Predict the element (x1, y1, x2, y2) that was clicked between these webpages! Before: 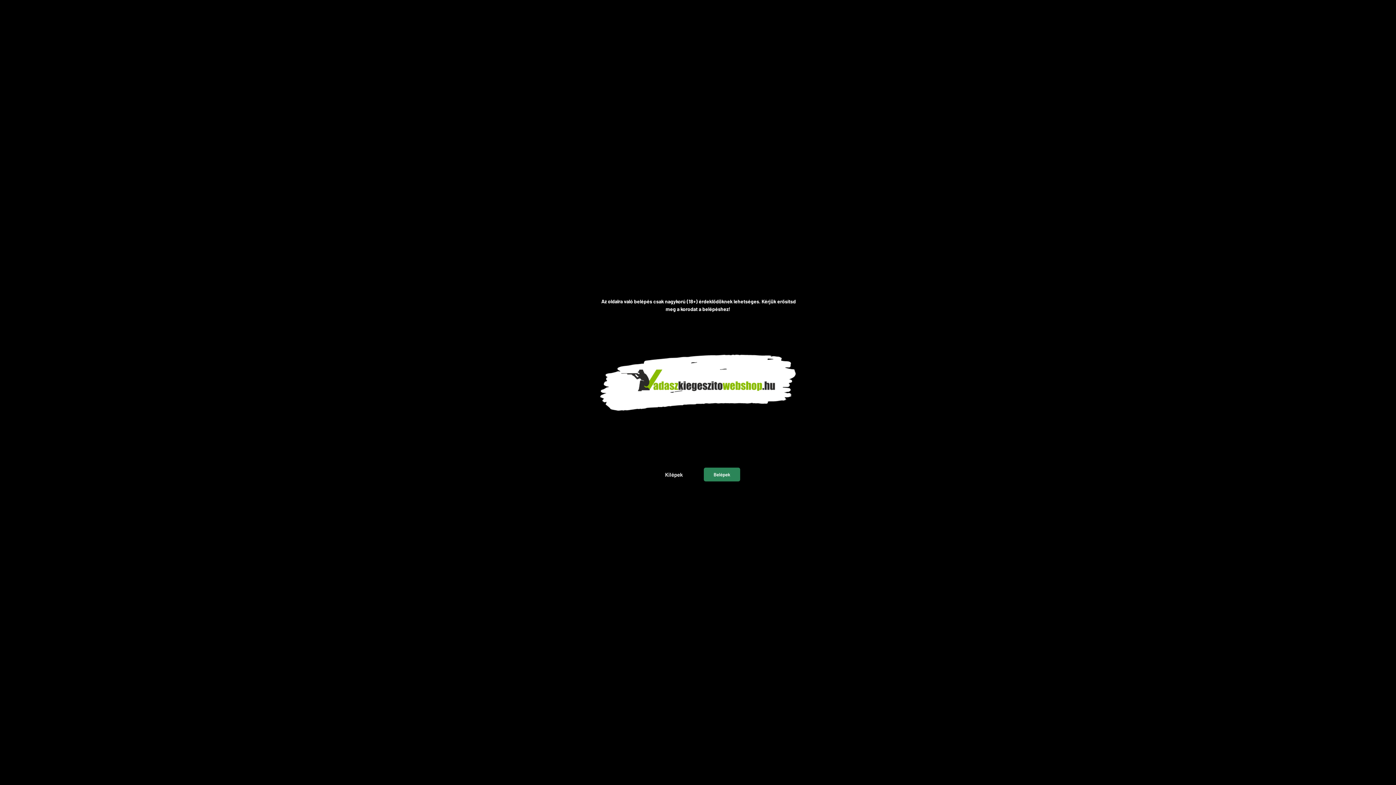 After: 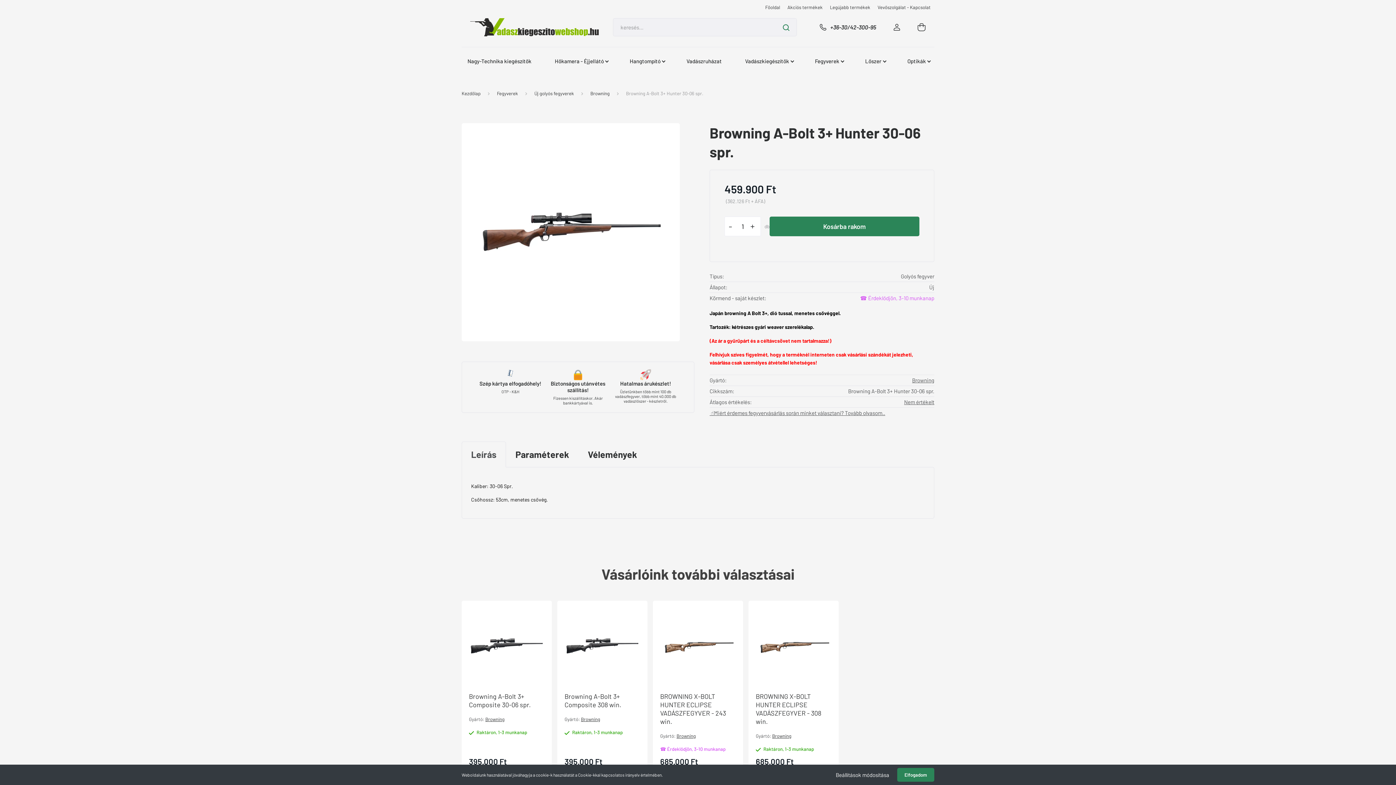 Action: bbox: (704, 467, 740, 481) label: Belépek